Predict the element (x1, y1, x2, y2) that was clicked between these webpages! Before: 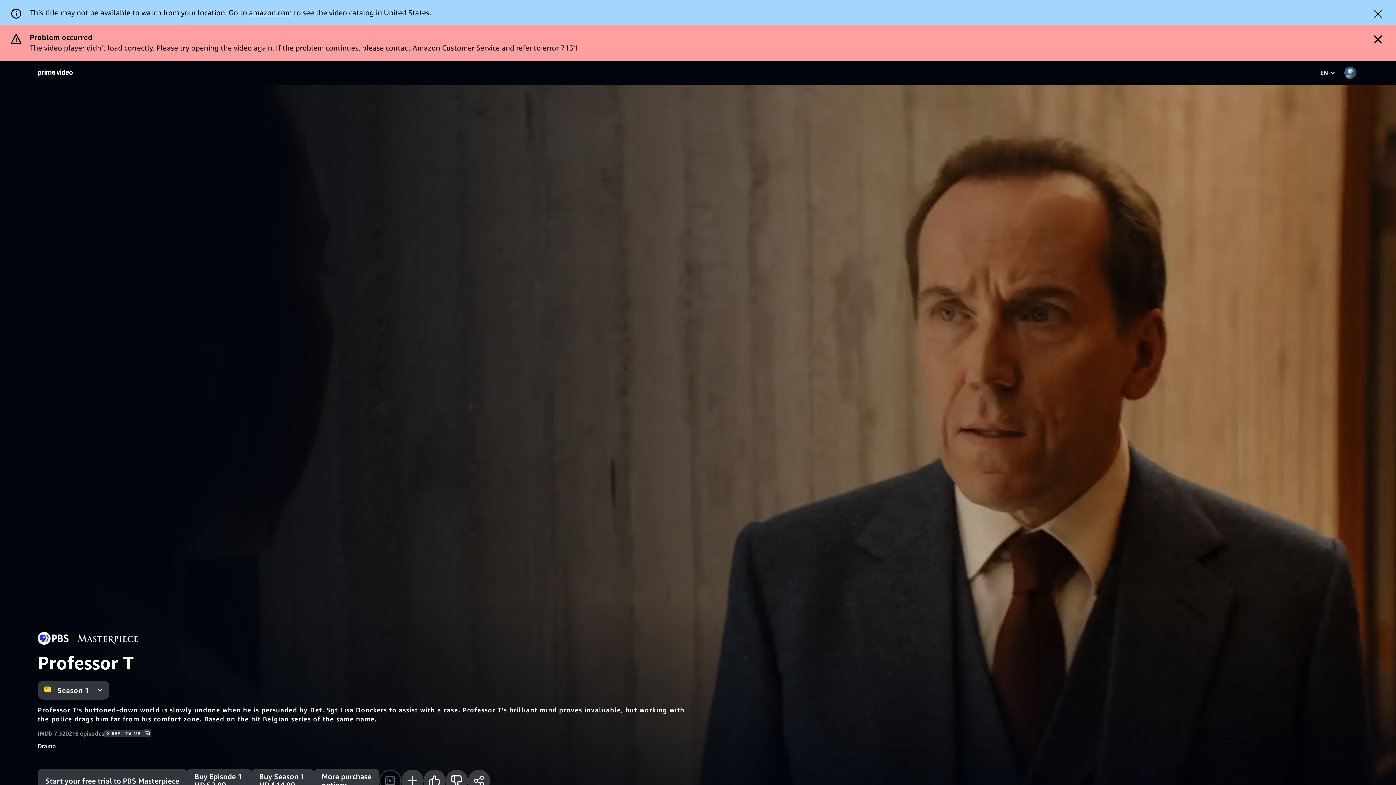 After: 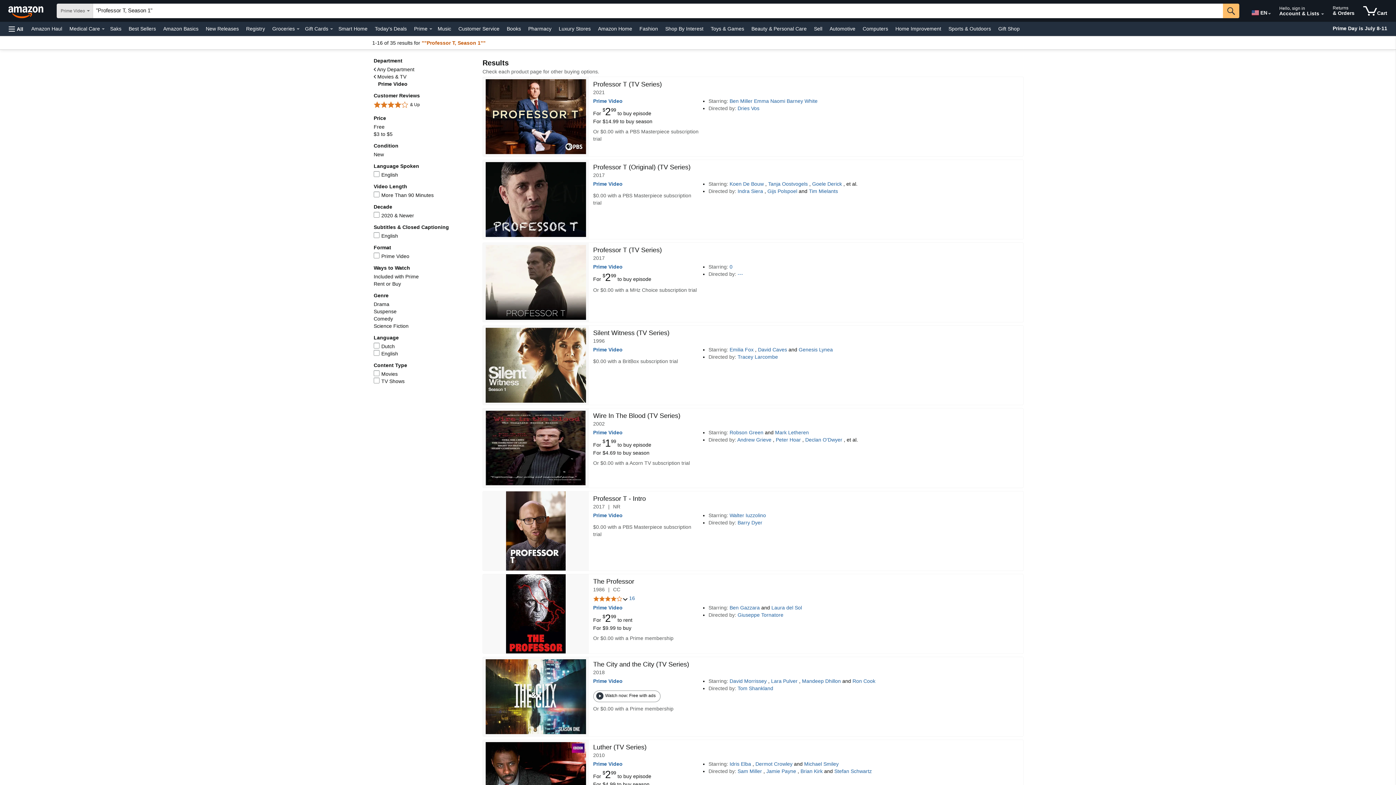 Action: label: amazon.com bbox: (249, 8, 292, 16)